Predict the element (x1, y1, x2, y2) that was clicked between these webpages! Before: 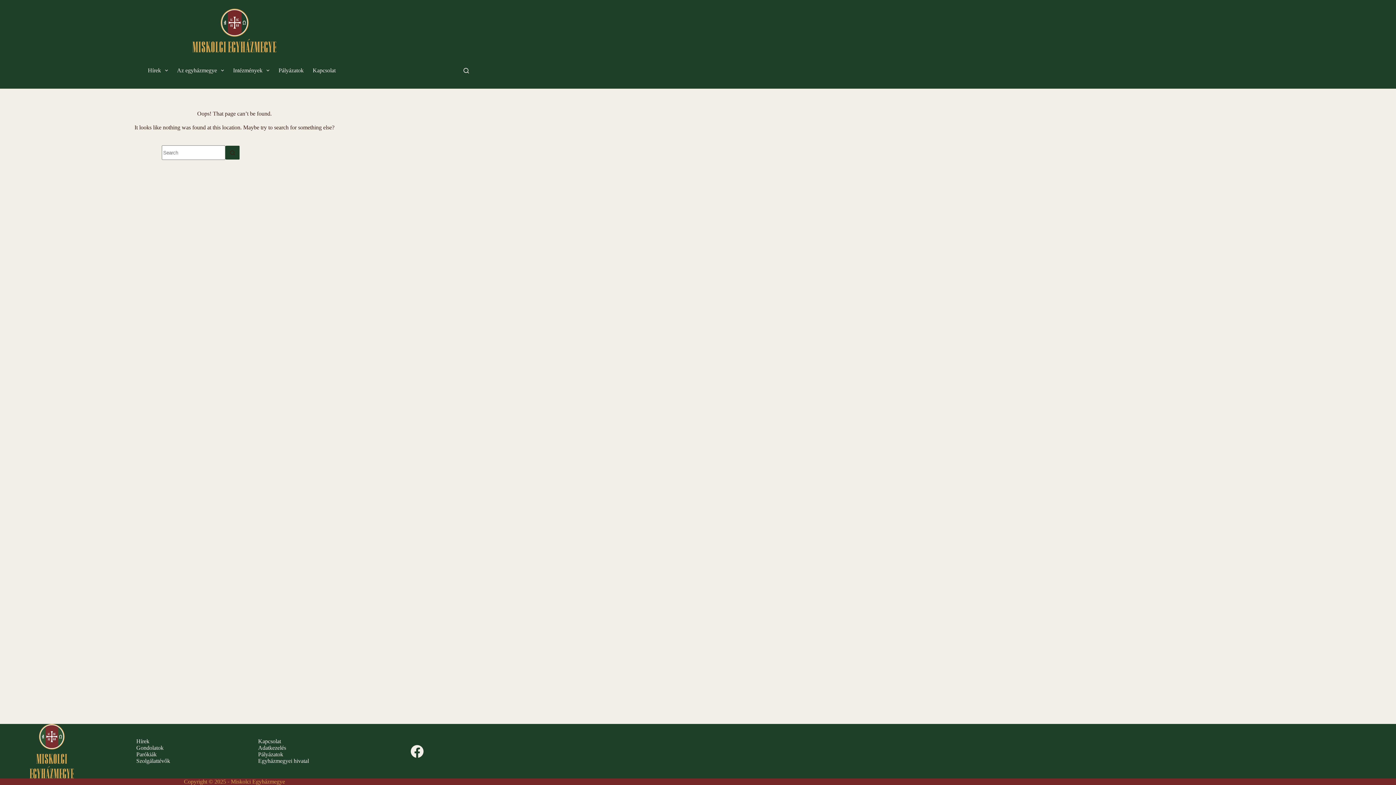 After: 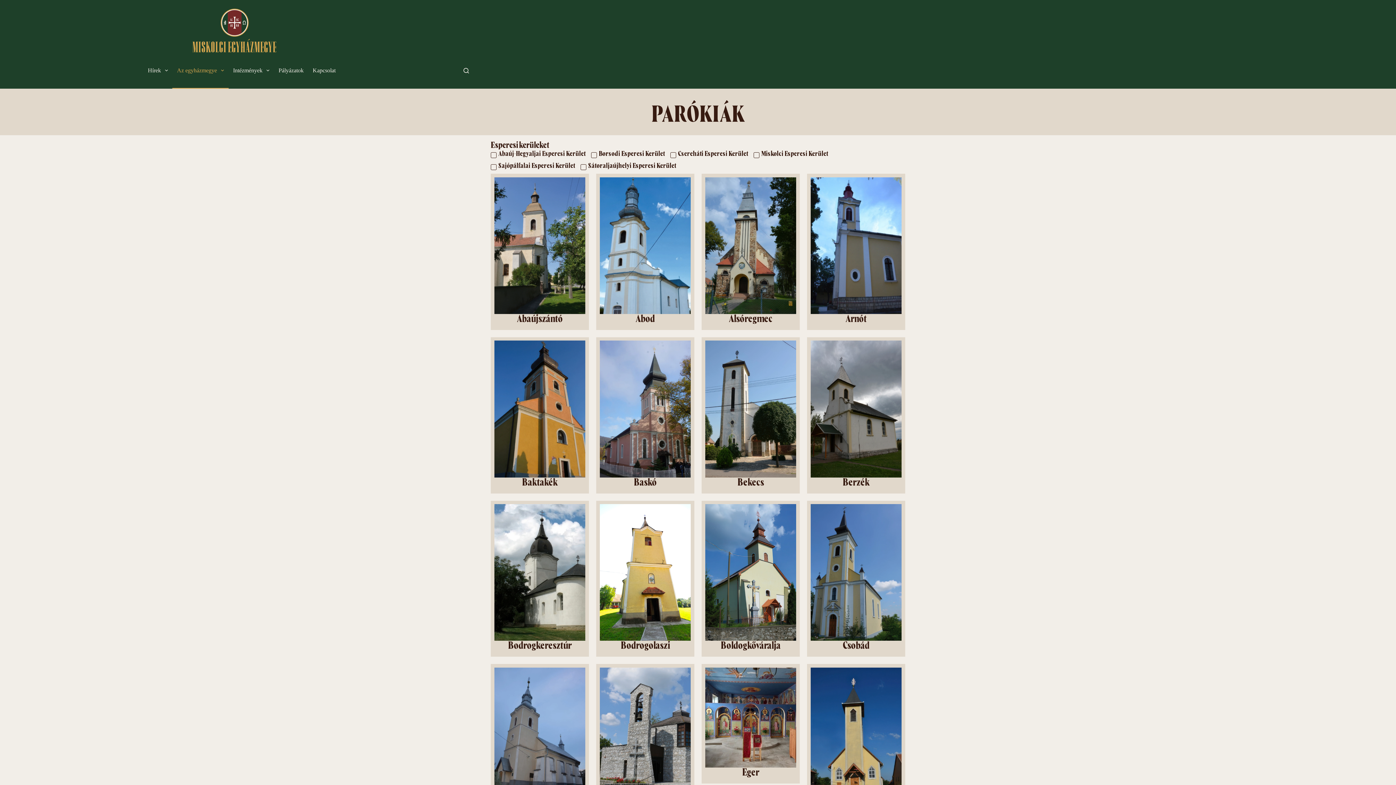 Action: label: Parókiák bbox: (131, 751, 230, 758)